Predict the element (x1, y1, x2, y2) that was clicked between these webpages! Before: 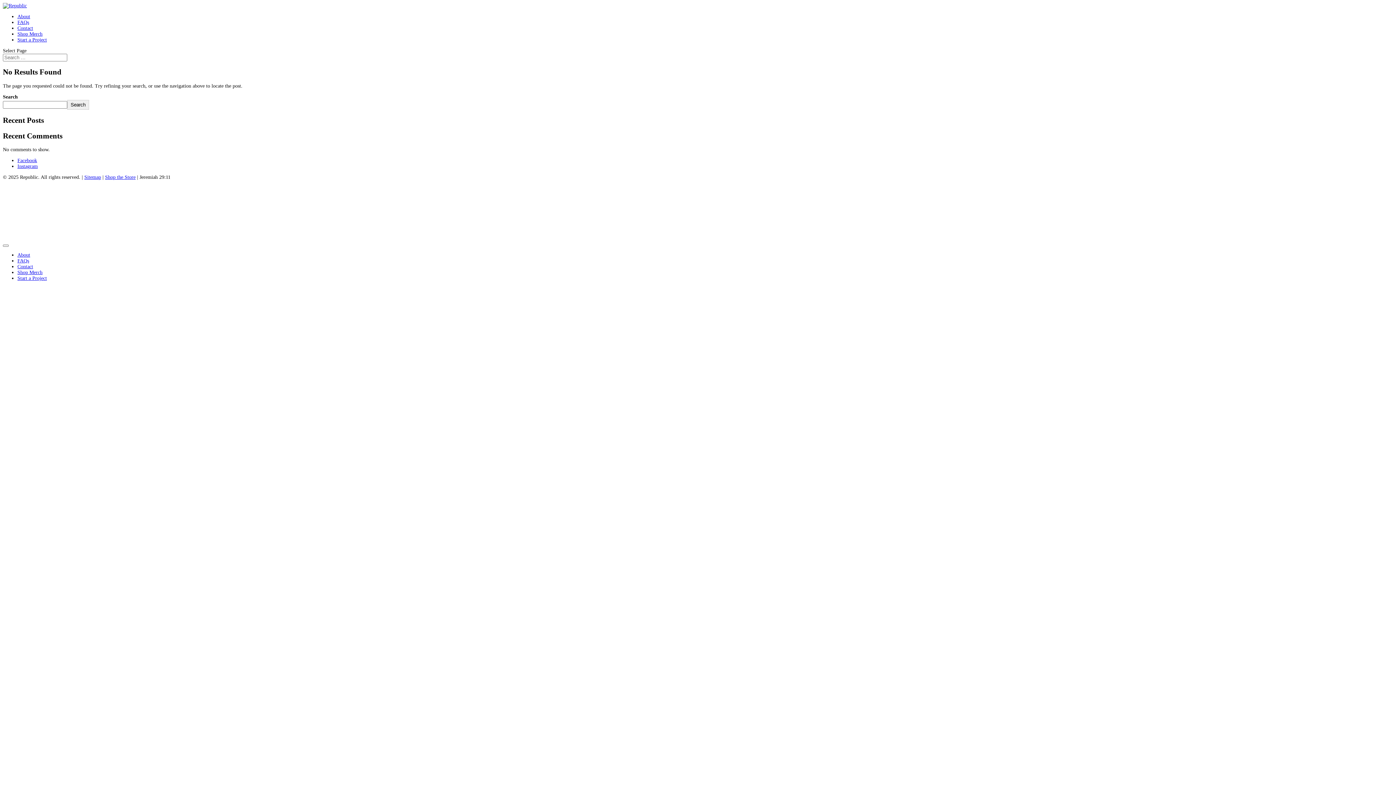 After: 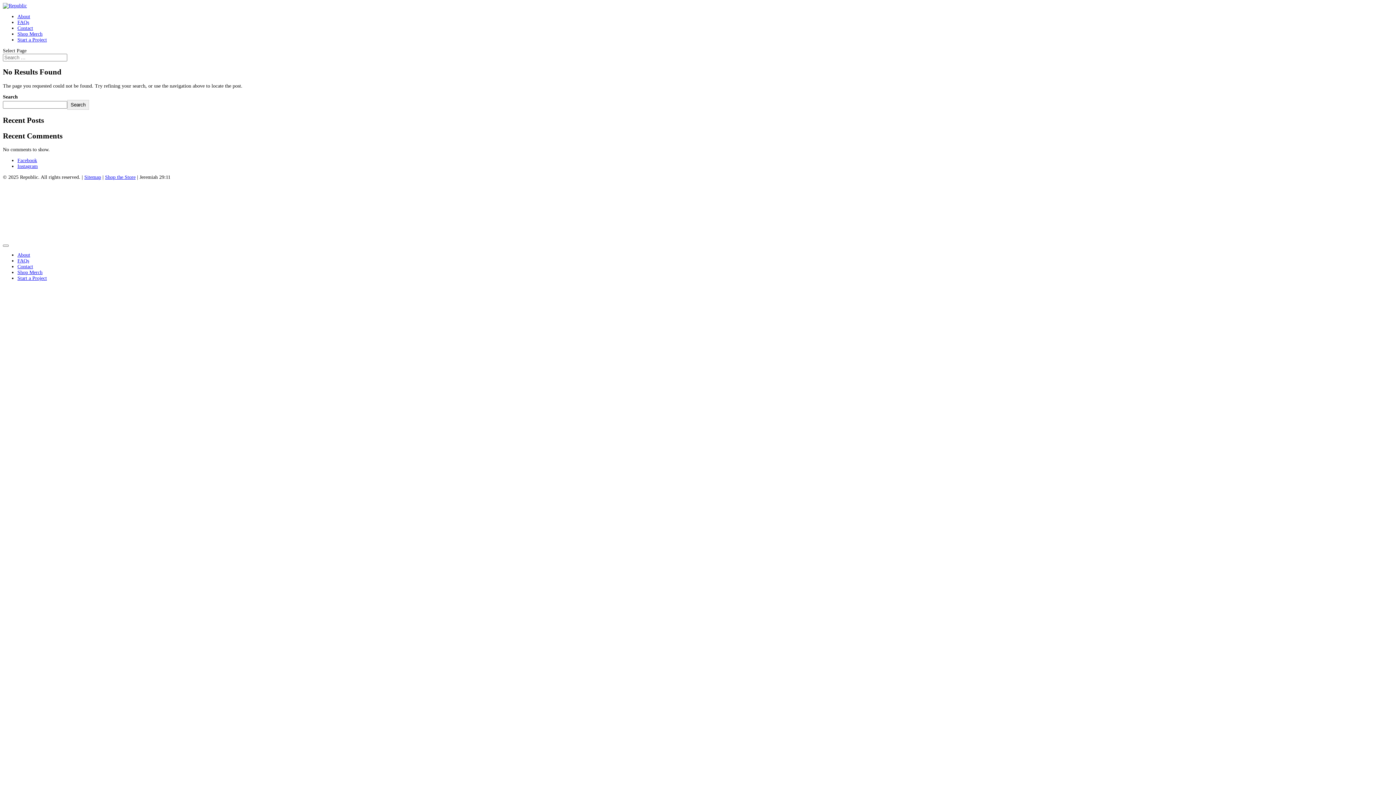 Action: label: Shop Merch bbox: (17, 269, 42, 275)